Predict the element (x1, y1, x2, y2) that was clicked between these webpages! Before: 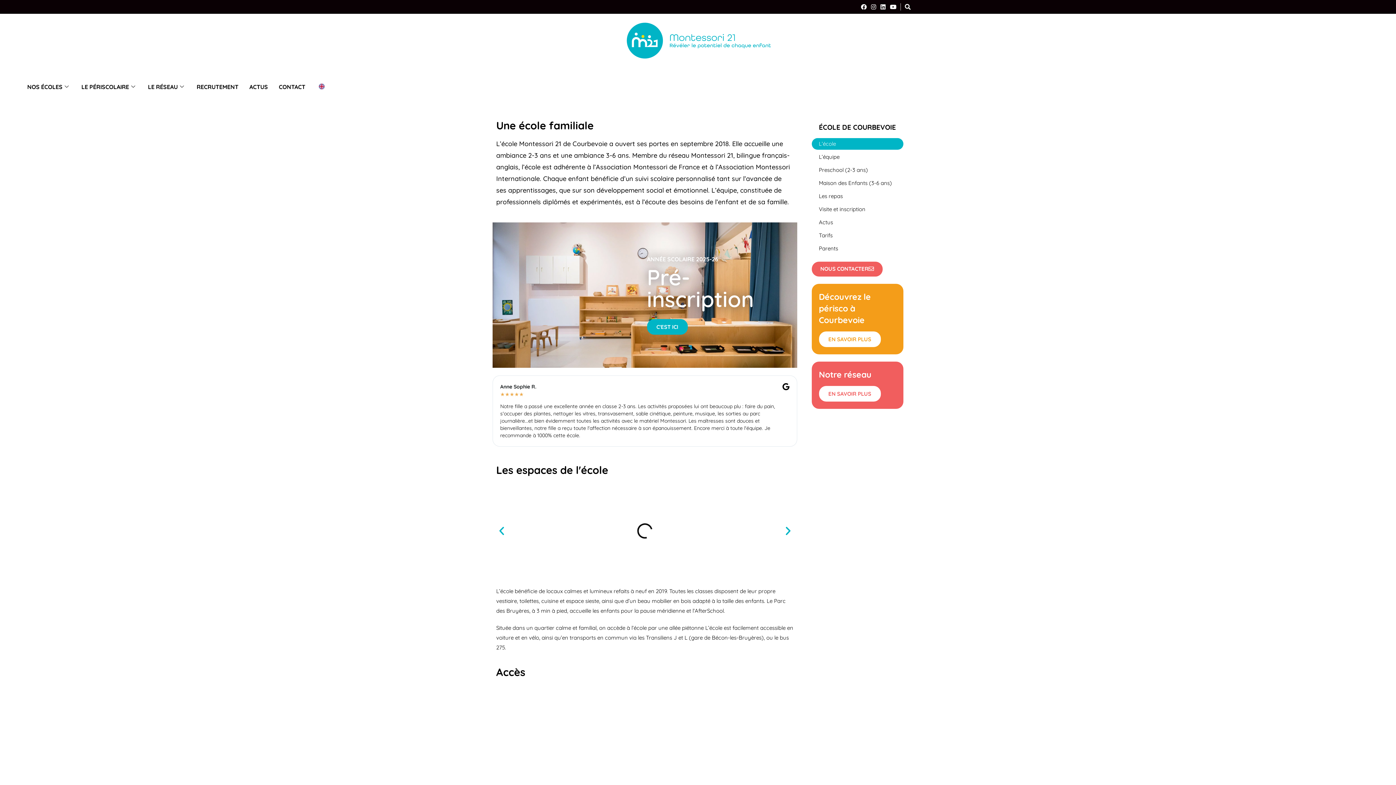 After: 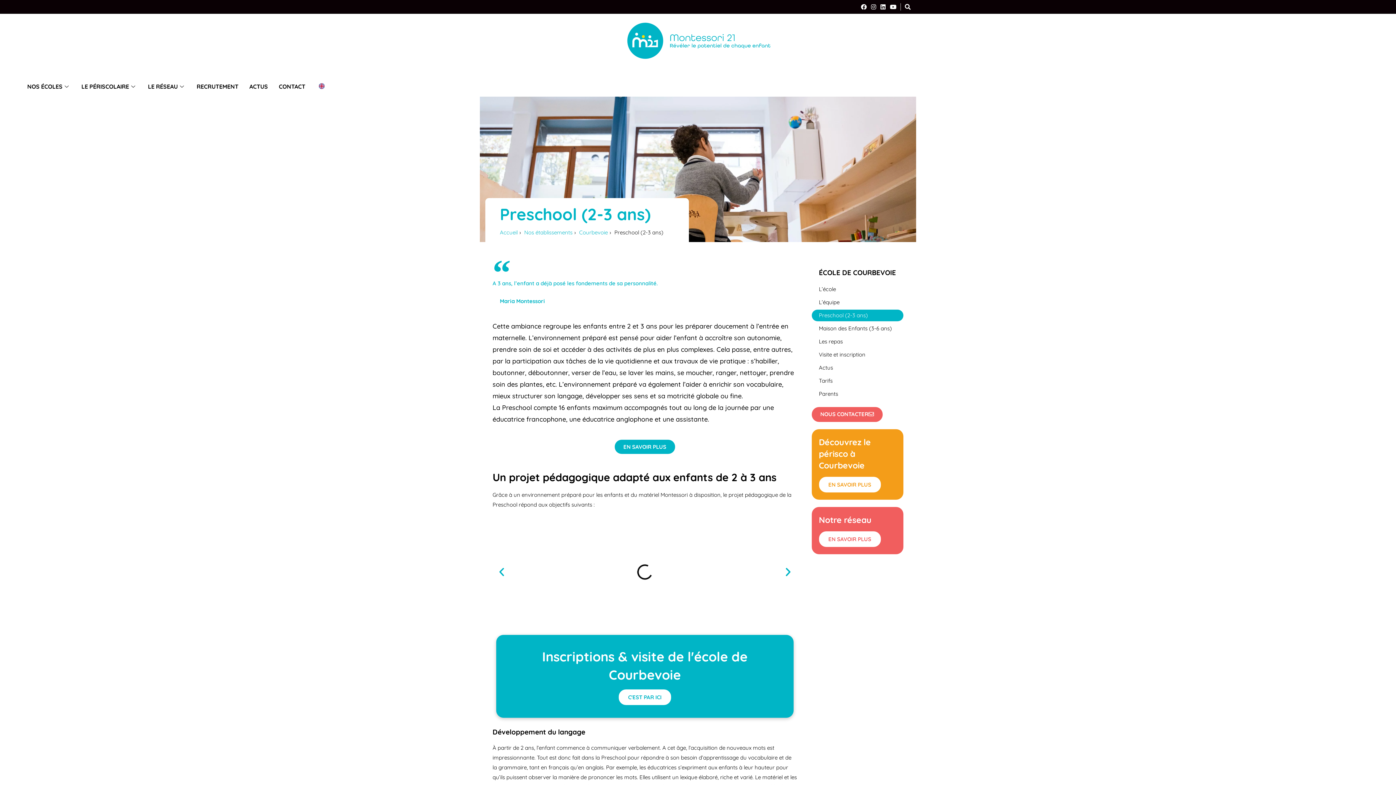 Action: bbox: (811, 164, 903, 176) label: Preschool (2-3 ans)